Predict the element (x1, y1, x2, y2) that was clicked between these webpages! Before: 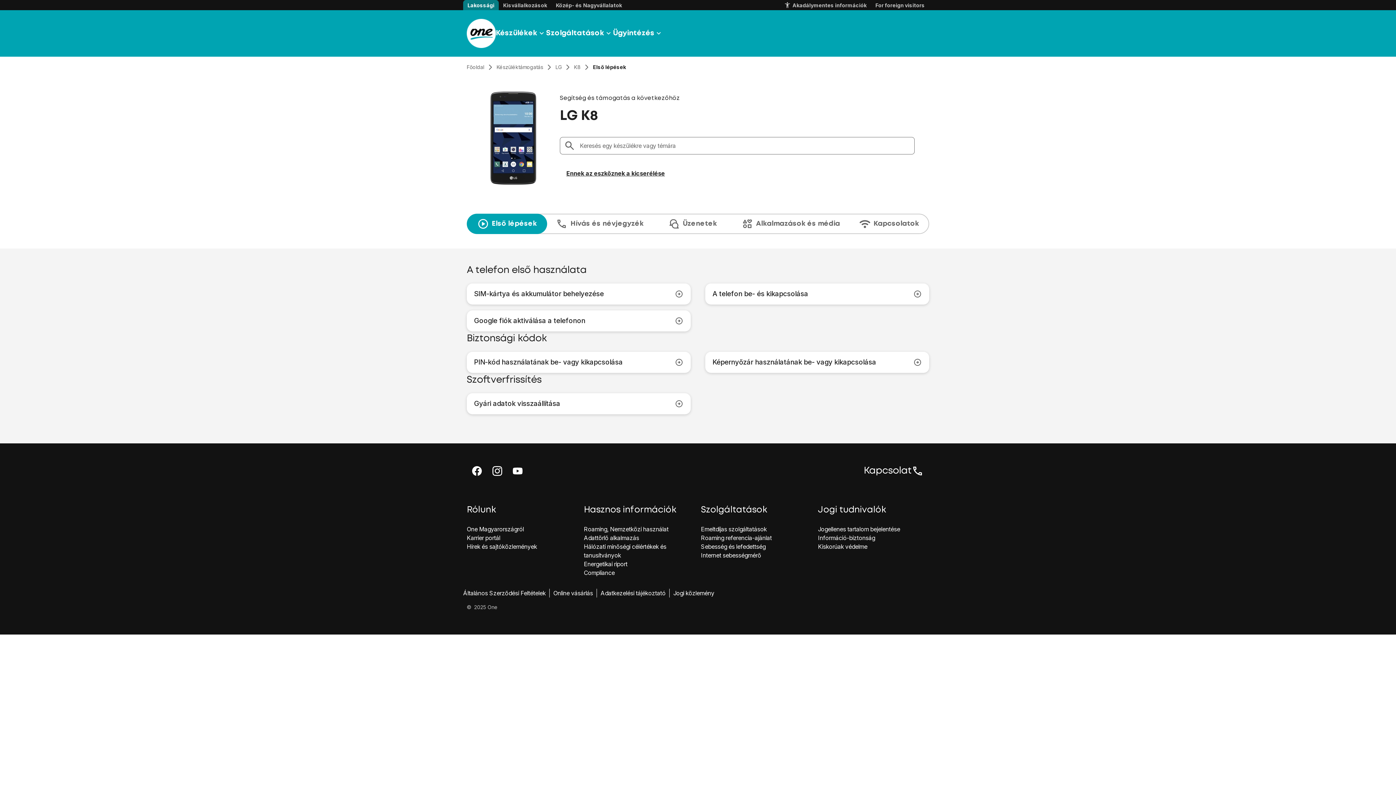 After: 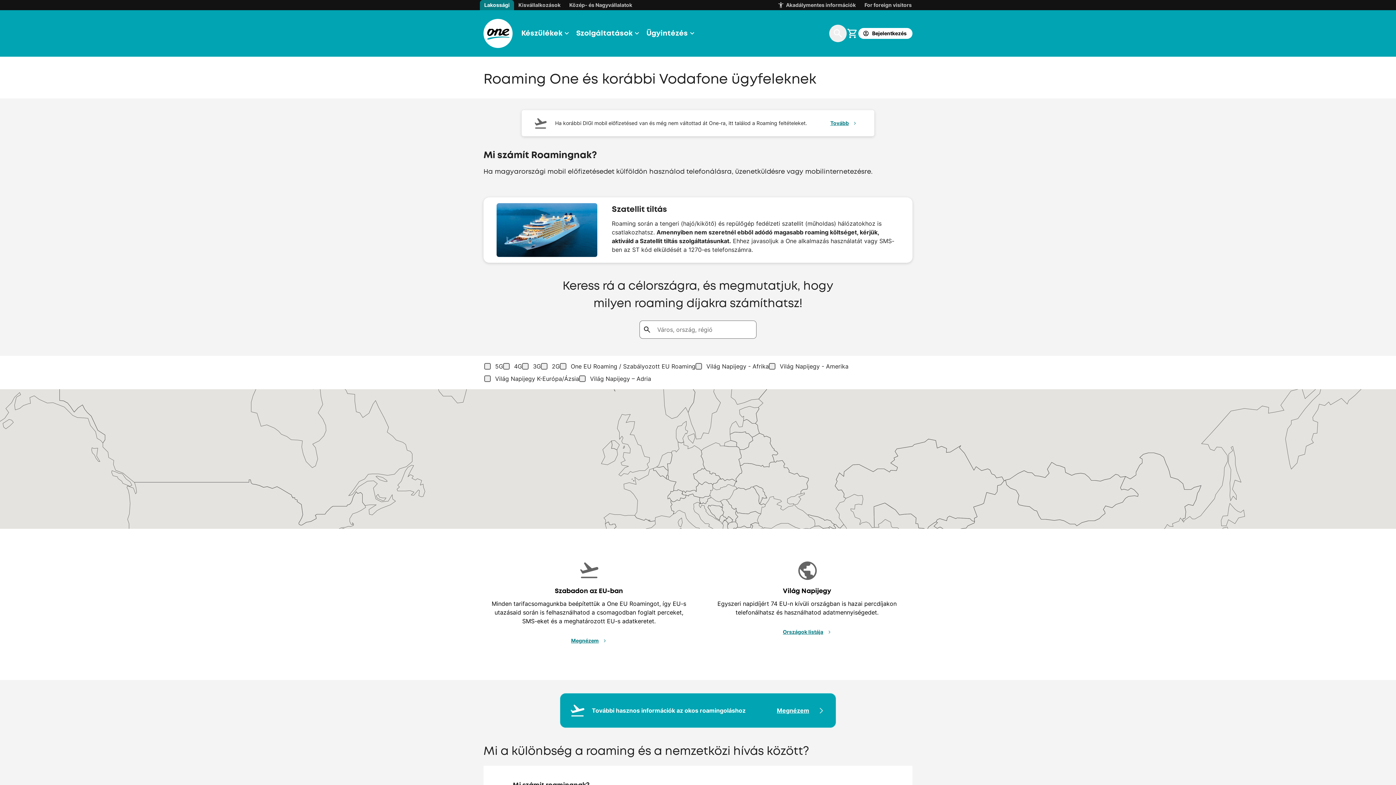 Action: bbox: (584, 525, 668, 533) label: Roaming, Nemzetközi használat